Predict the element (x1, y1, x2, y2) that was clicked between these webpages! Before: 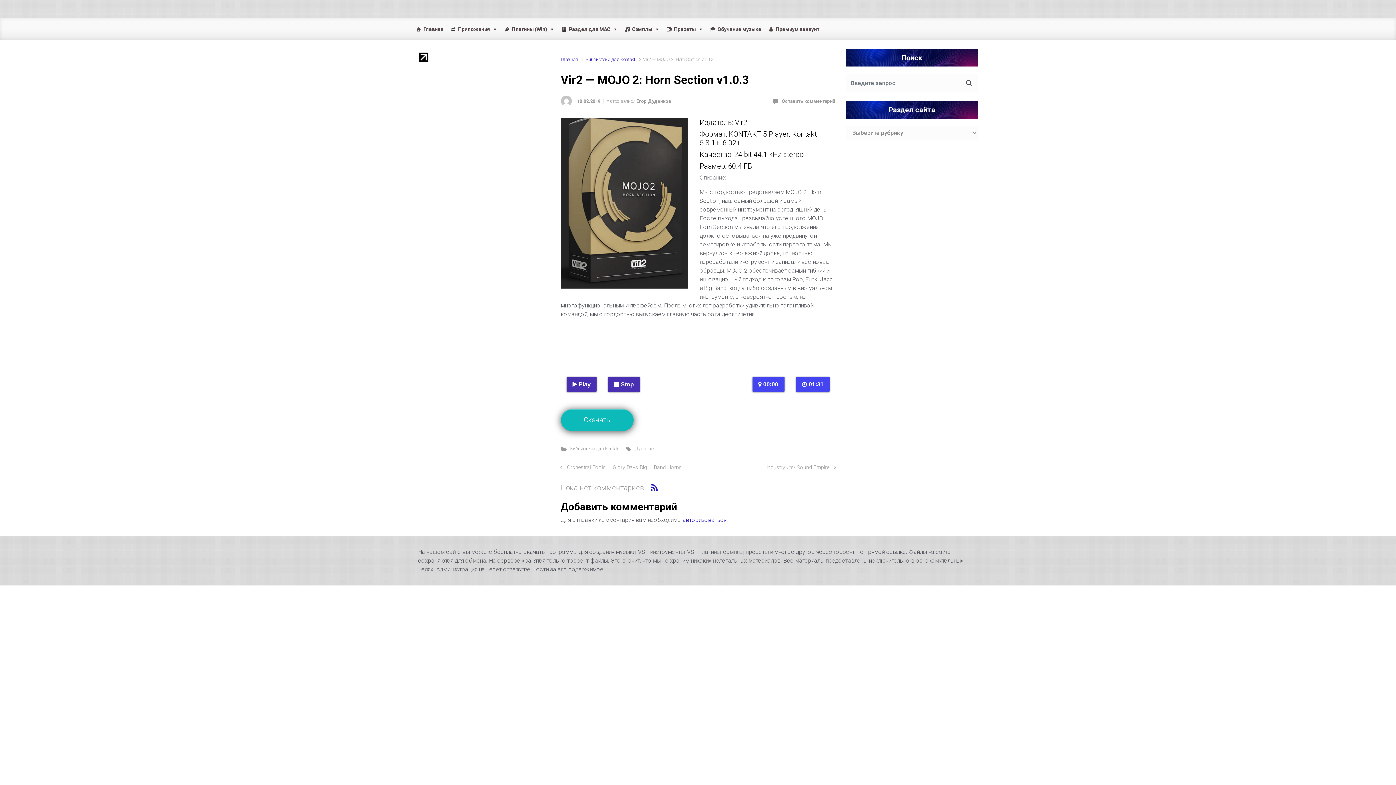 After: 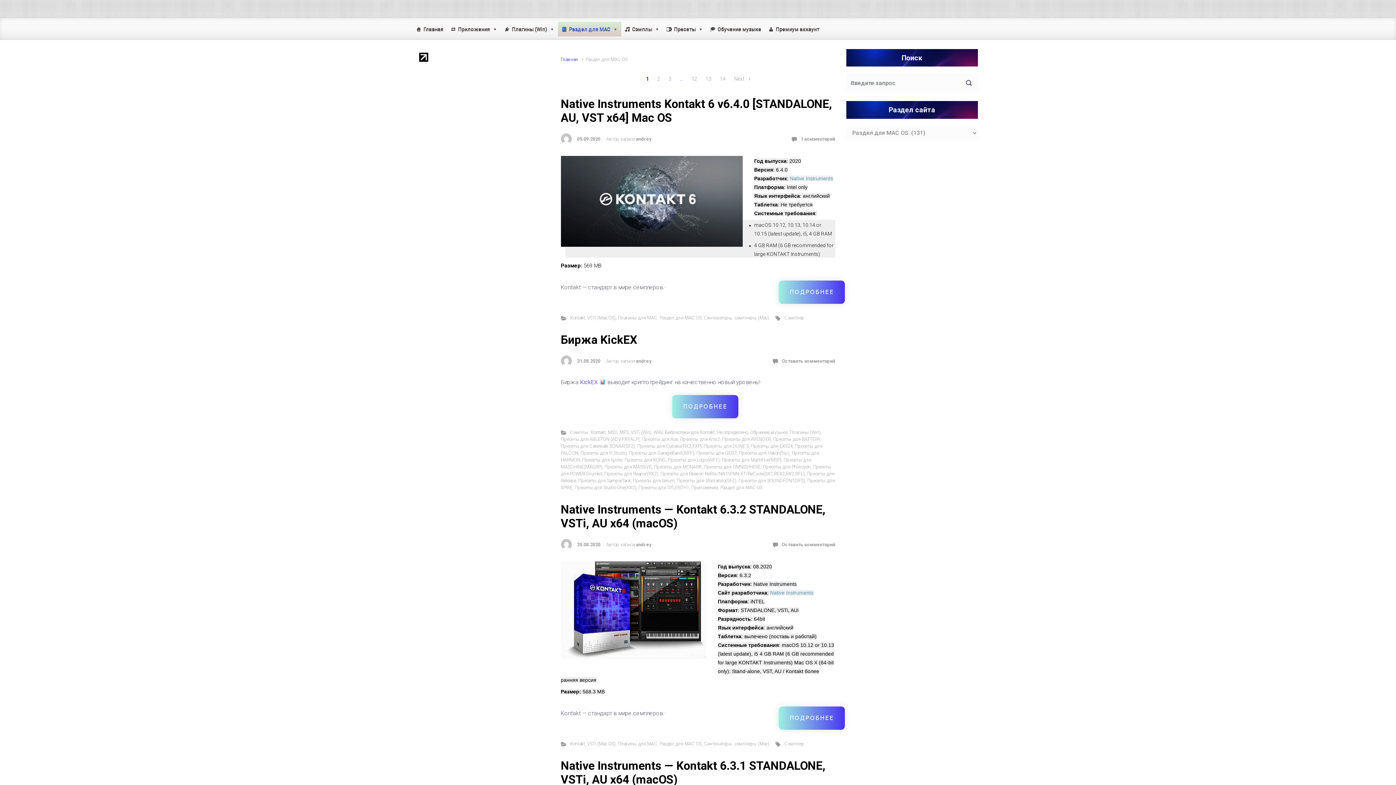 Action: label: Раздел для MAC bbox: (558, 21, 621, 36)